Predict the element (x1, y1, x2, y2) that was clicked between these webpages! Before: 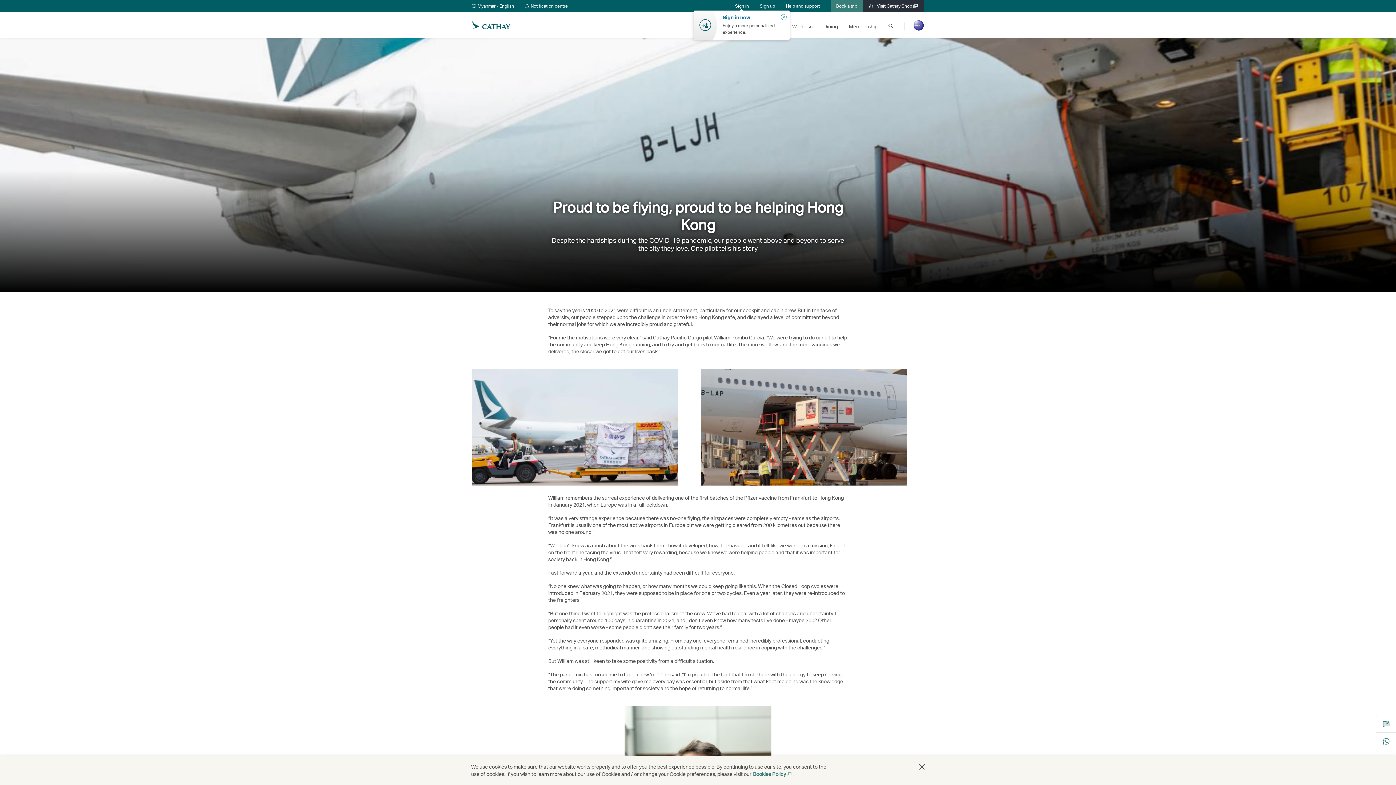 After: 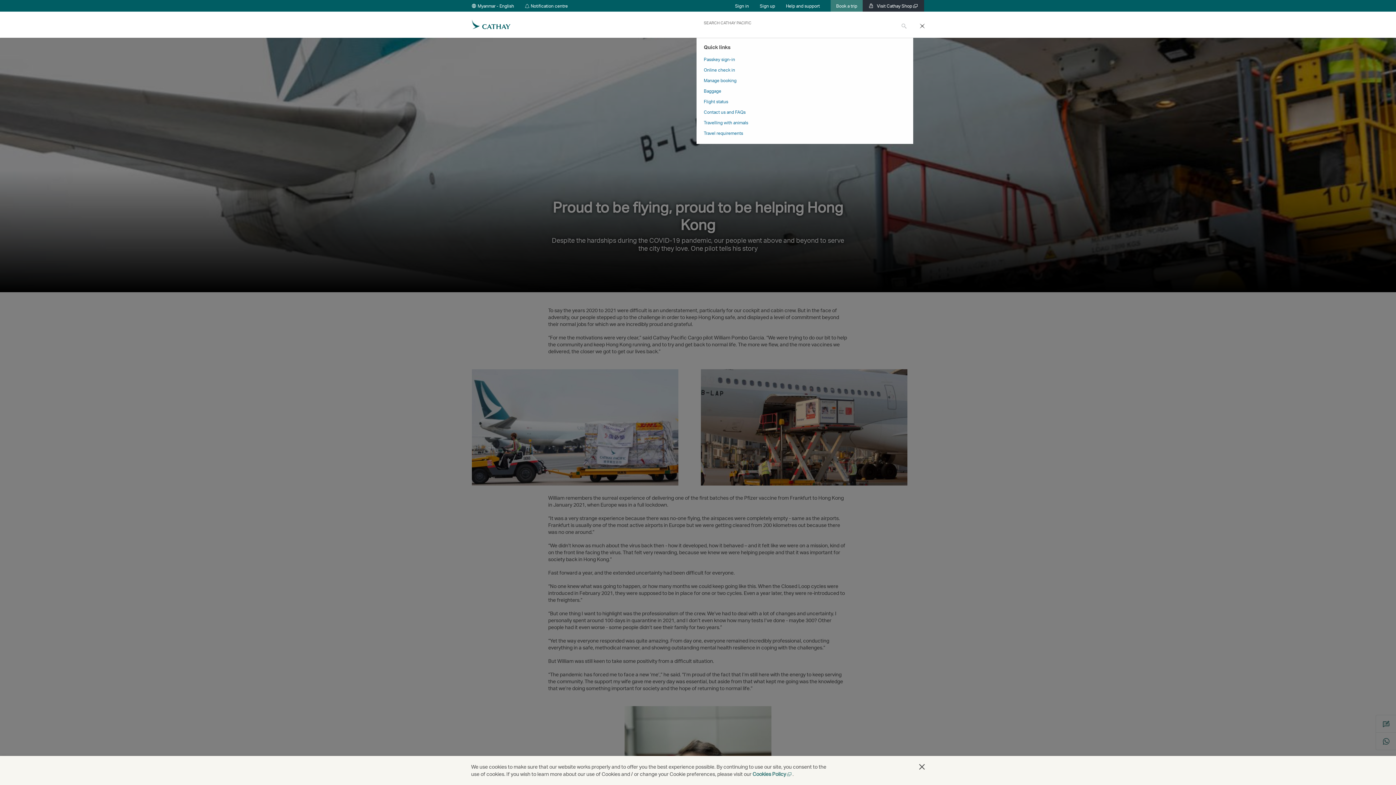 Action: label: Search Cathay Pacific bbox: (883, 12, 904, 37)